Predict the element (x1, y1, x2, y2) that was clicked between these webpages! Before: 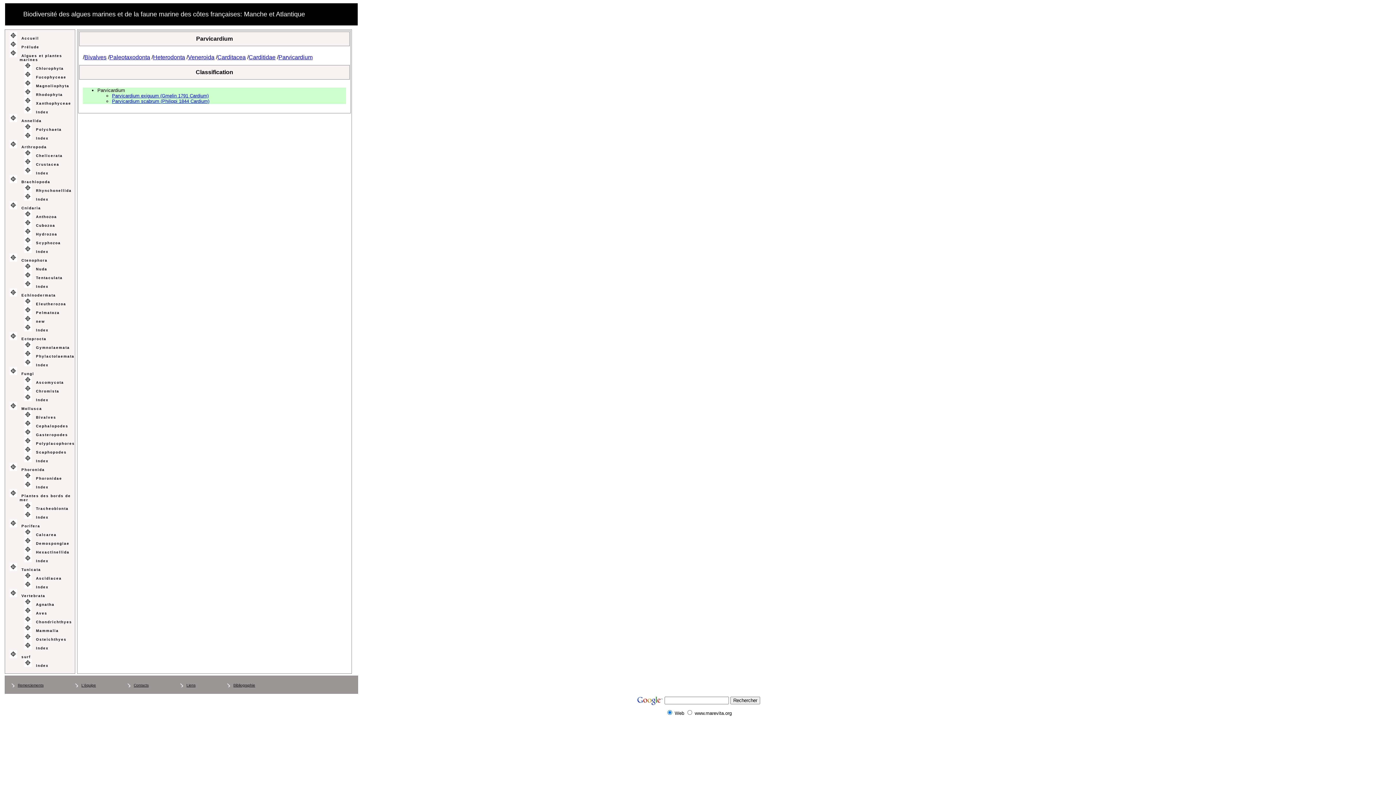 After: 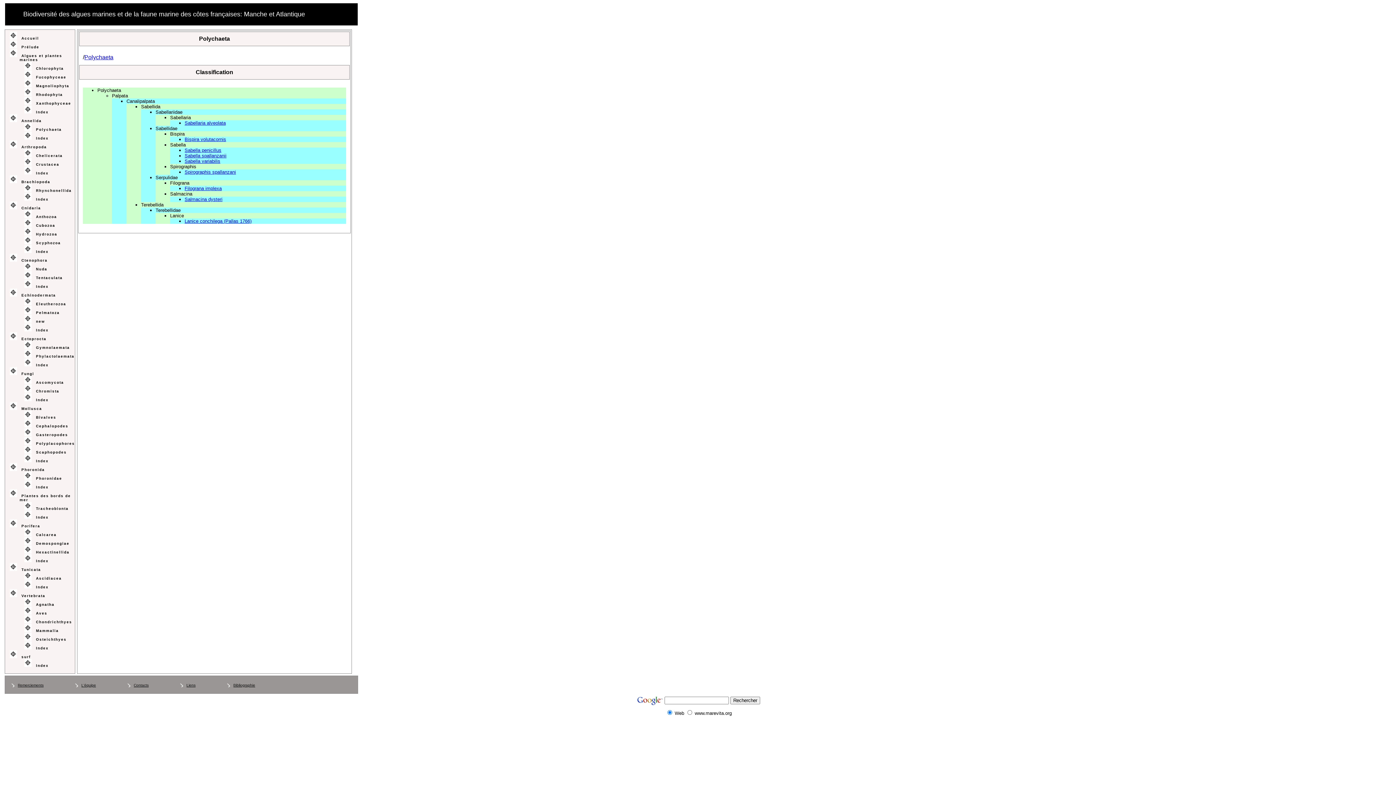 Action: label: Polychaeta bbox: (34, 127, 61, 131)